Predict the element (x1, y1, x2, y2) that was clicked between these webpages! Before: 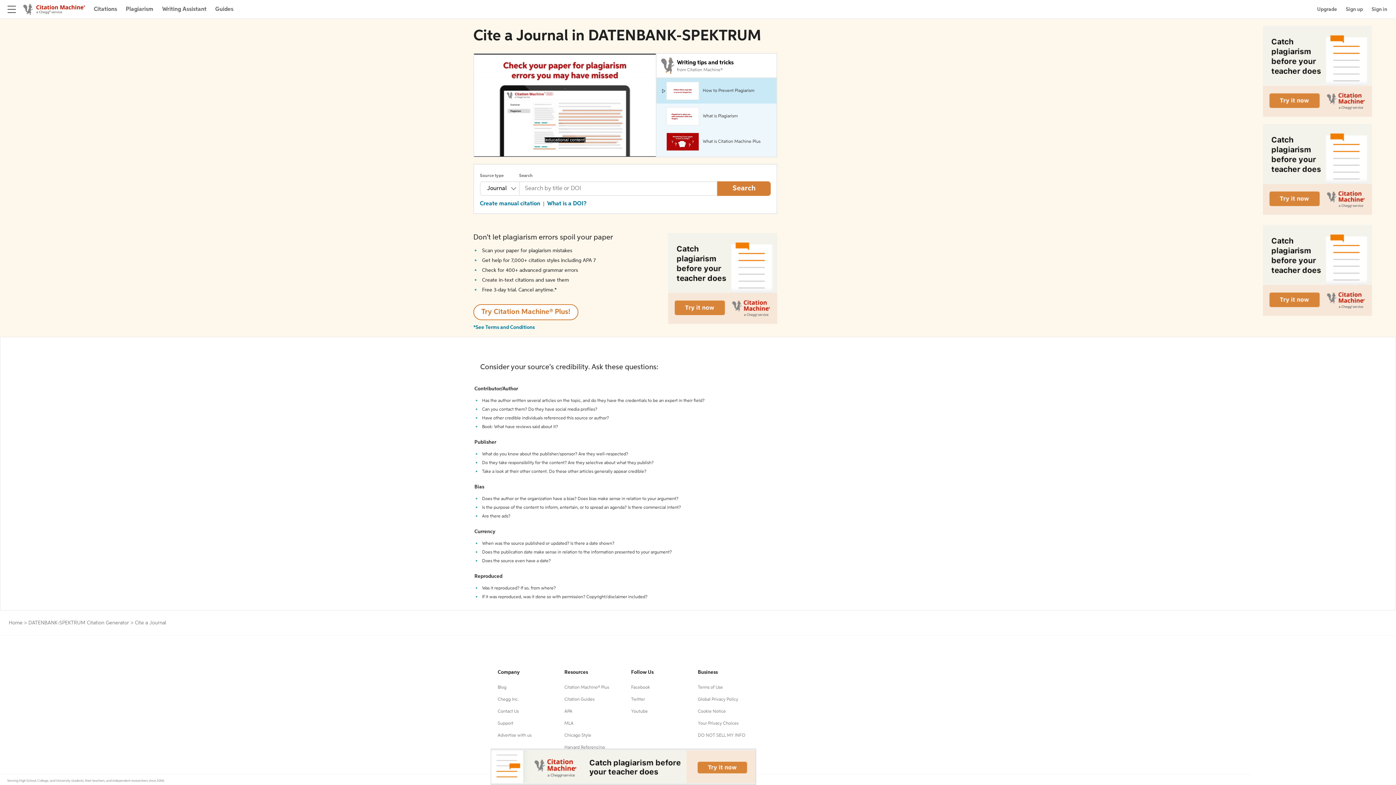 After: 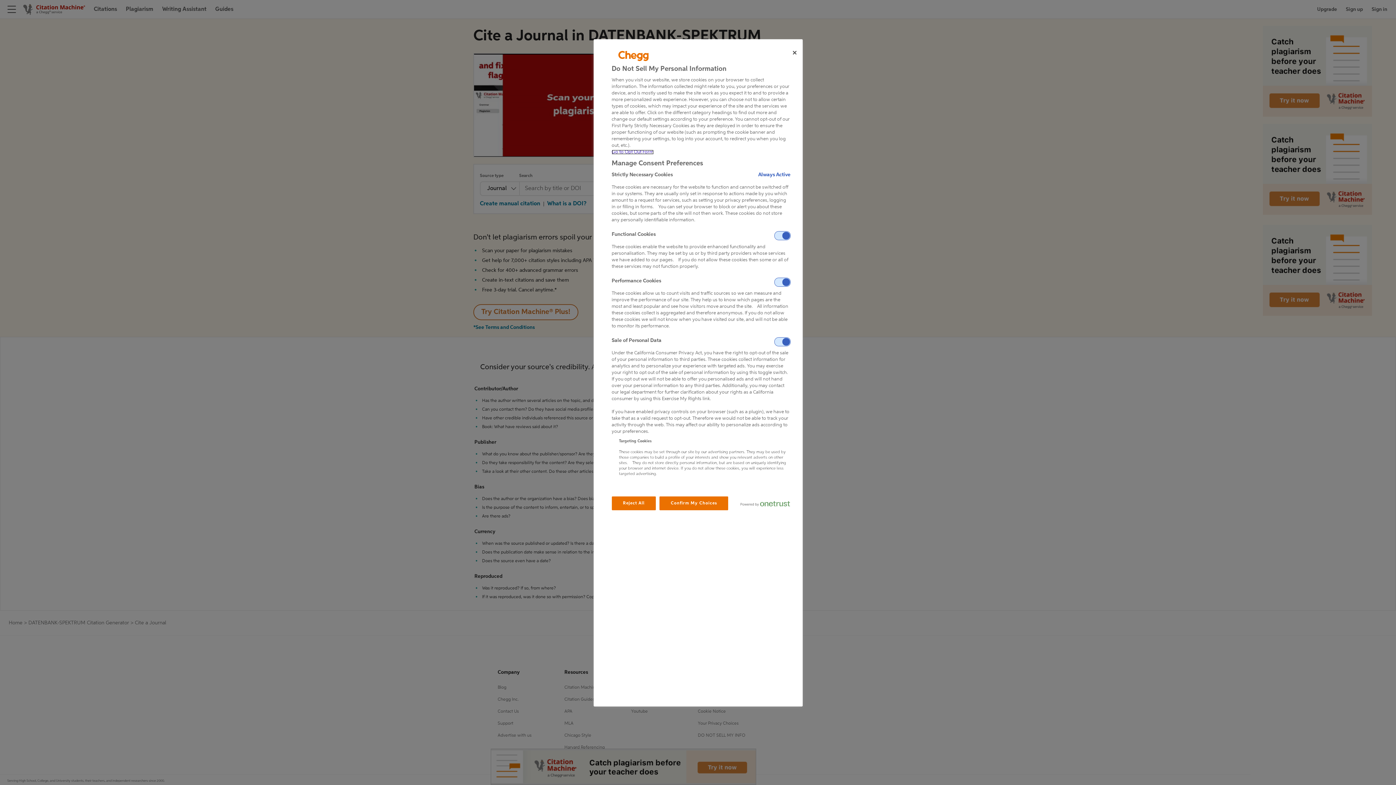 Action: label: DO NOT SELL MY INFO bbox: (698, 733, 745, 738)